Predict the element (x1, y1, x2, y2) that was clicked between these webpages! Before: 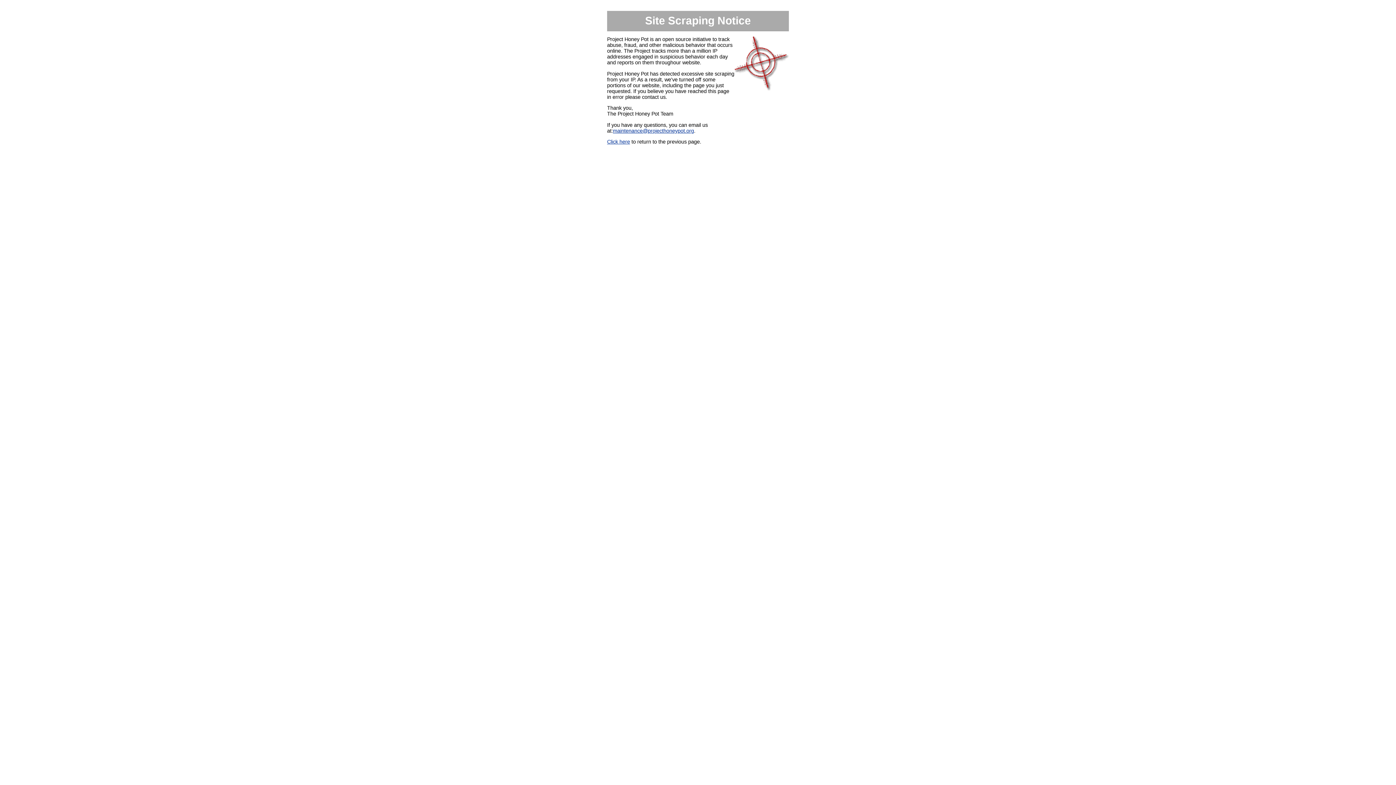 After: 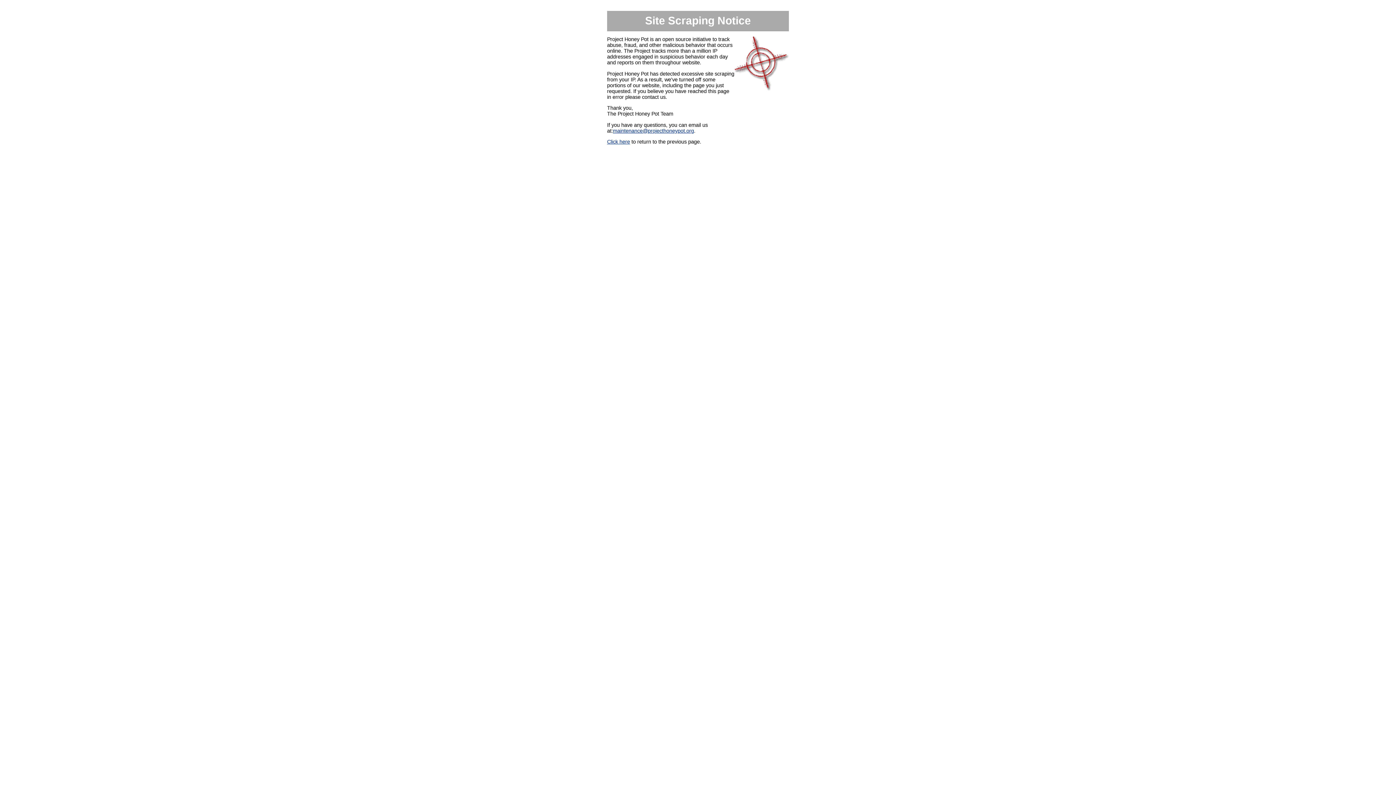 Action: label: maintenance@projecthoneypot.org bbox: (613, 127, 694, 133)